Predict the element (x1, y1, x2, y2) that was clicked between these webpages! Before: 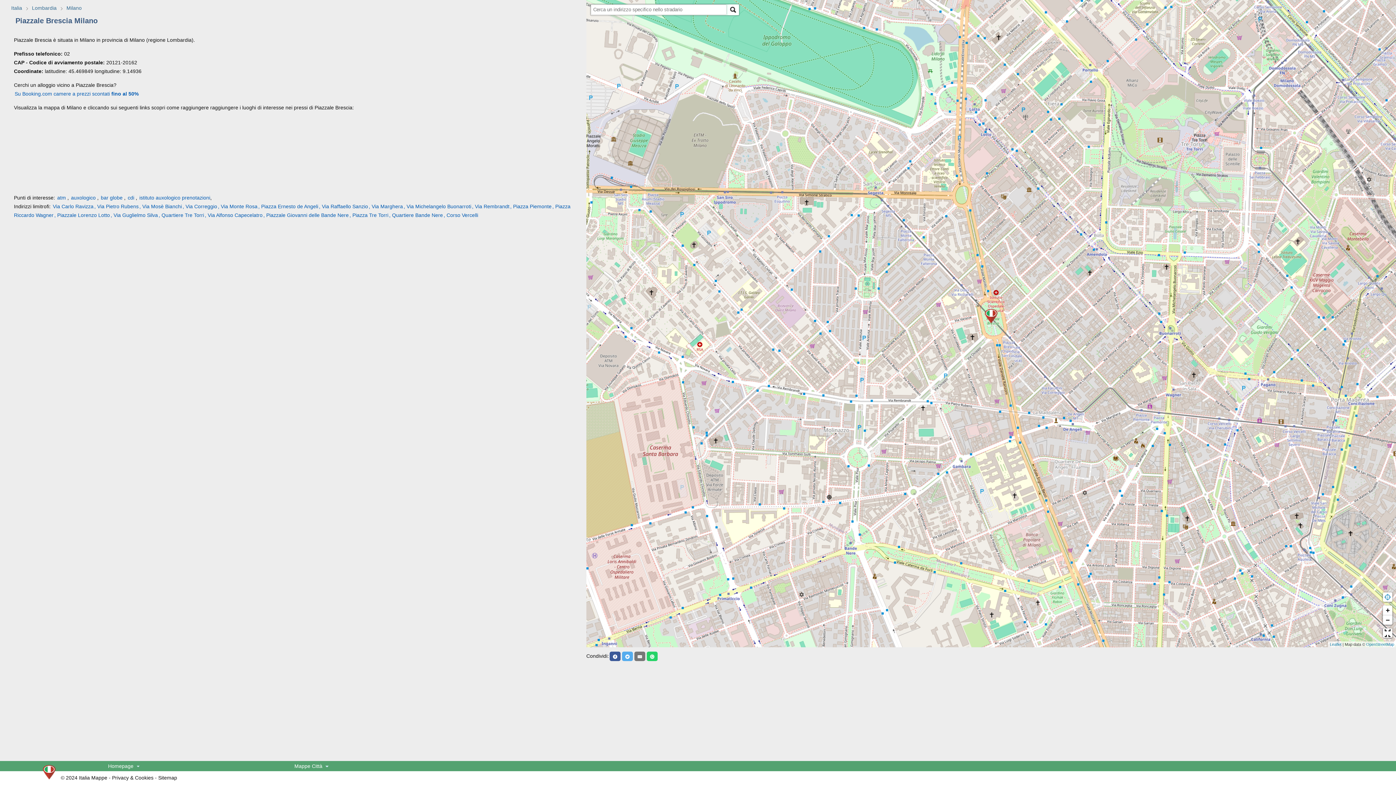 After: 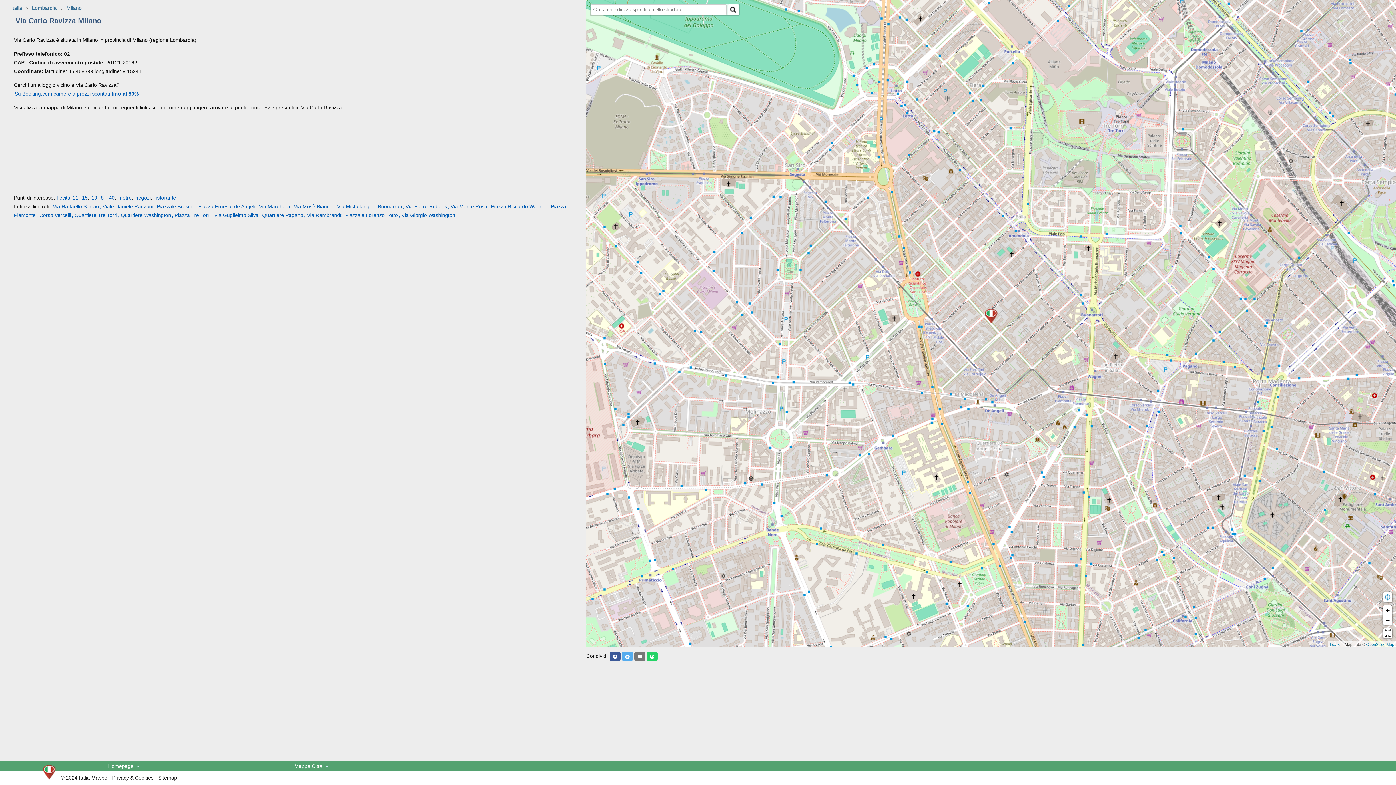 Action: label: Via Carlo Ravizza bbox: (52, 203, 93, 209)